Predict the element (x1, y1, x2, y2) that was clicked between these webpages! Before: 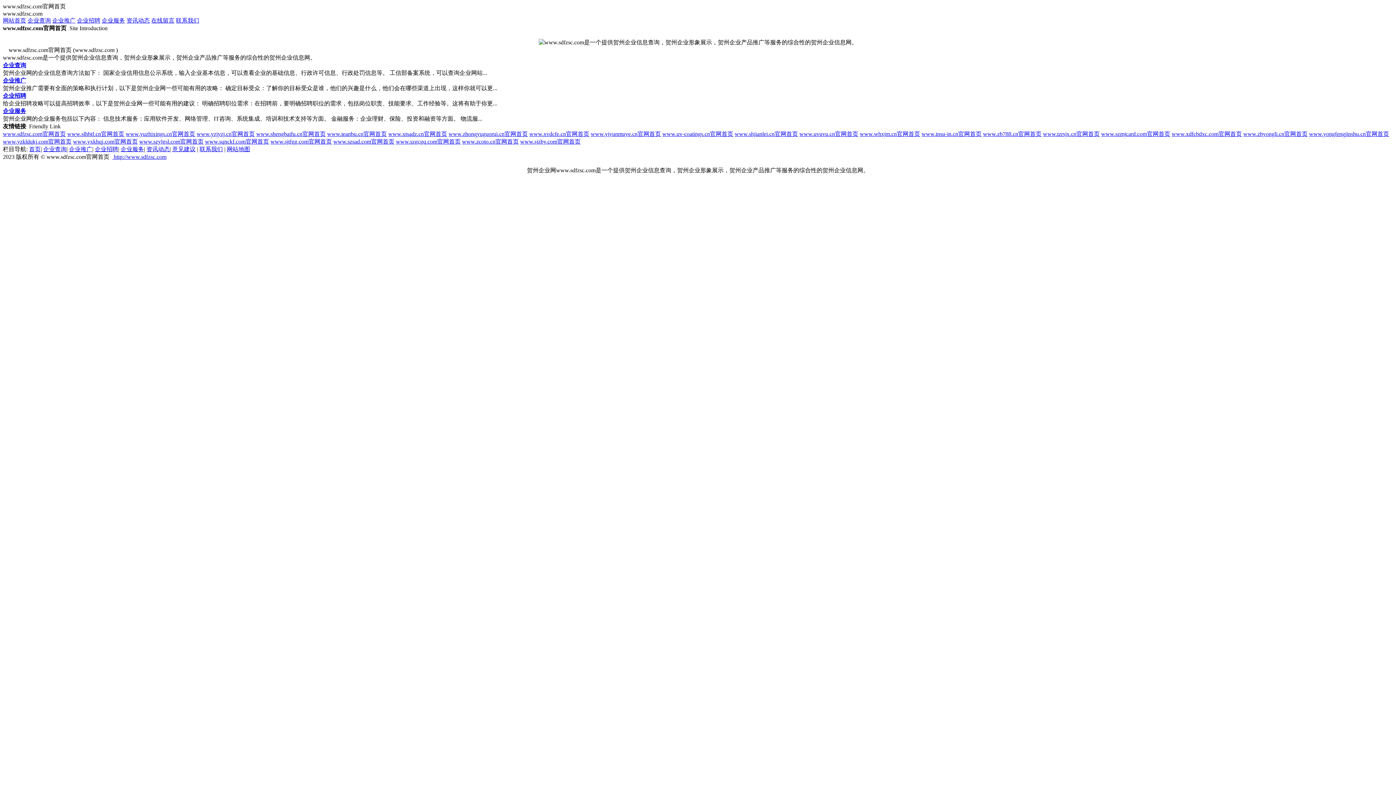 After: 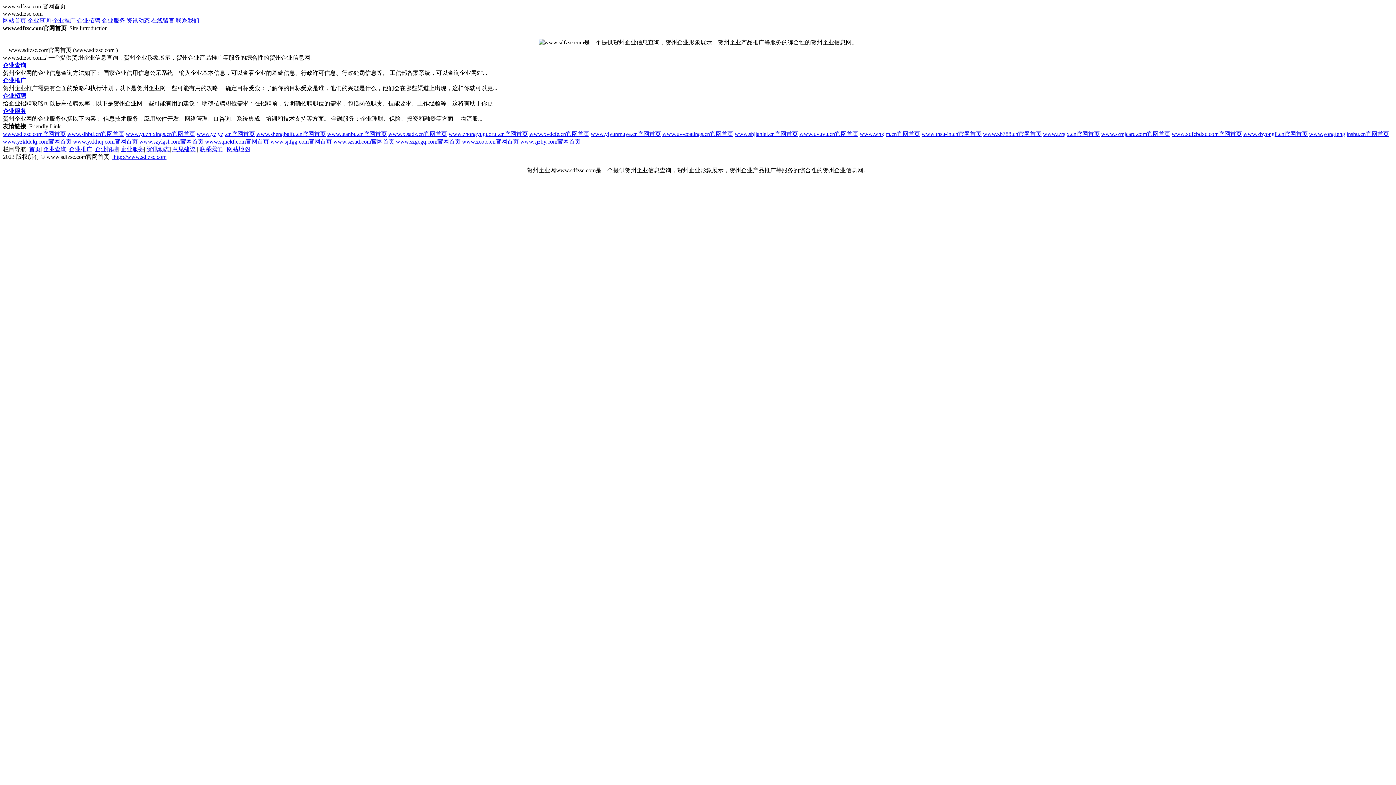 Action: bbox: (462, 138, 518, 144) label: www.zcoto.cn官网首页